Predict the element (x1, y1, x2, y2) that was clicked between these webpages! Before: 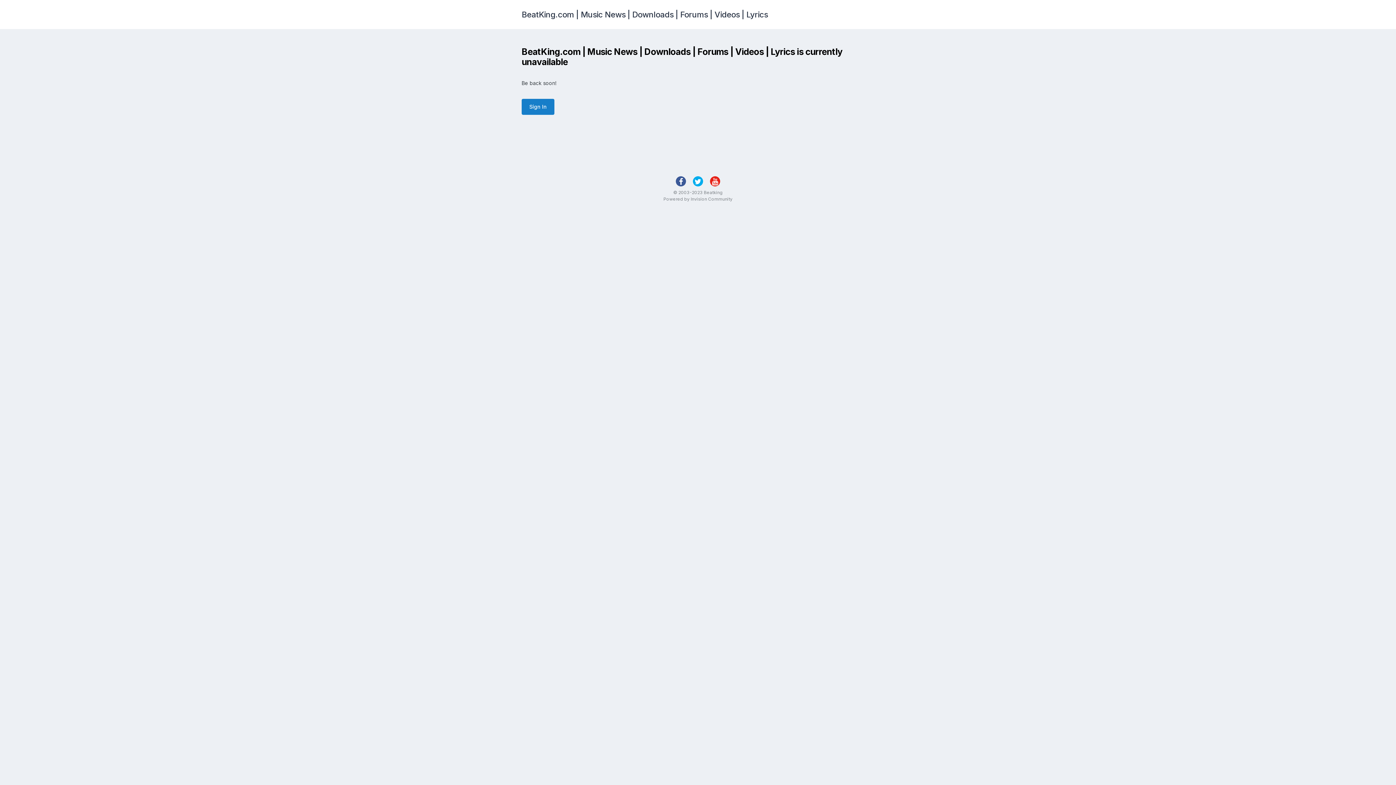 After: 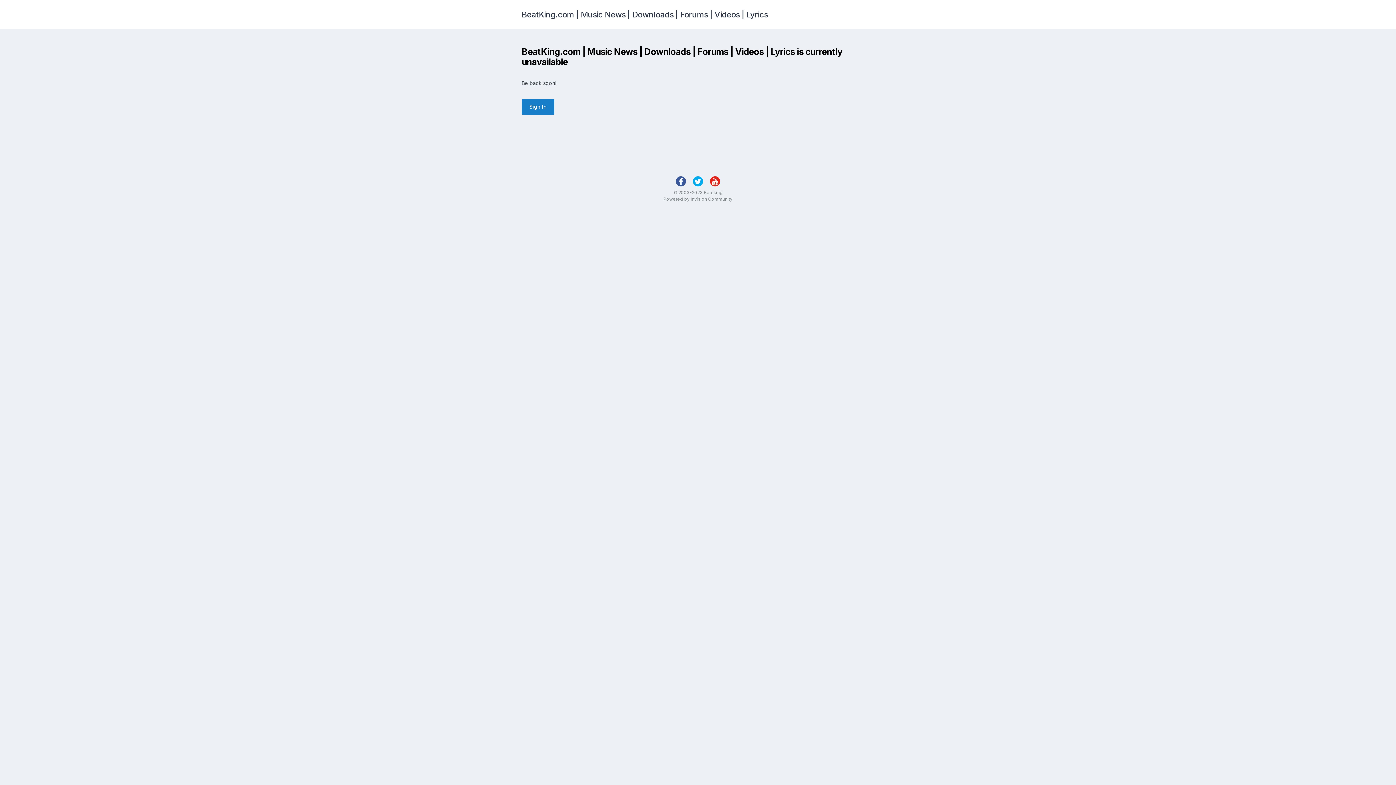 Action: bbox: (676, 176, 686, 186)